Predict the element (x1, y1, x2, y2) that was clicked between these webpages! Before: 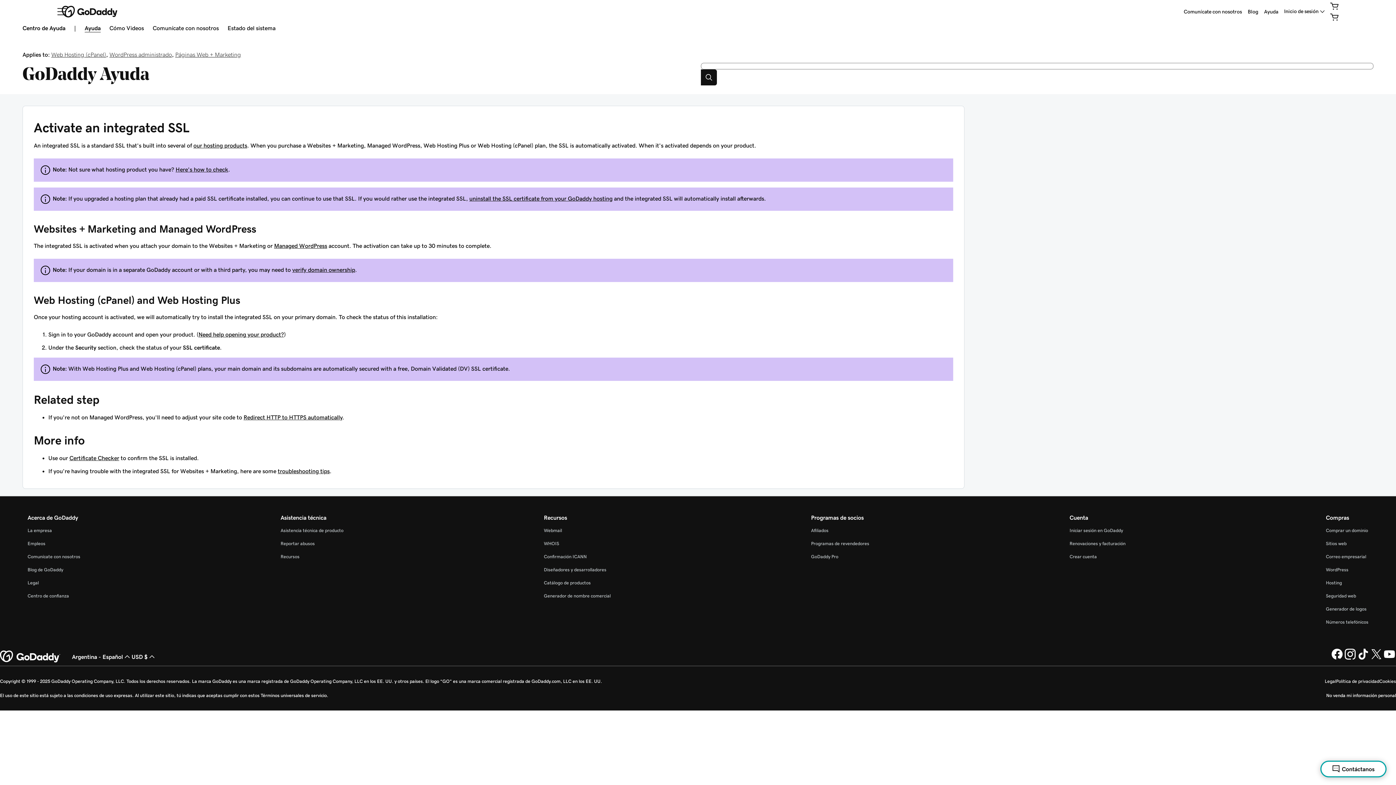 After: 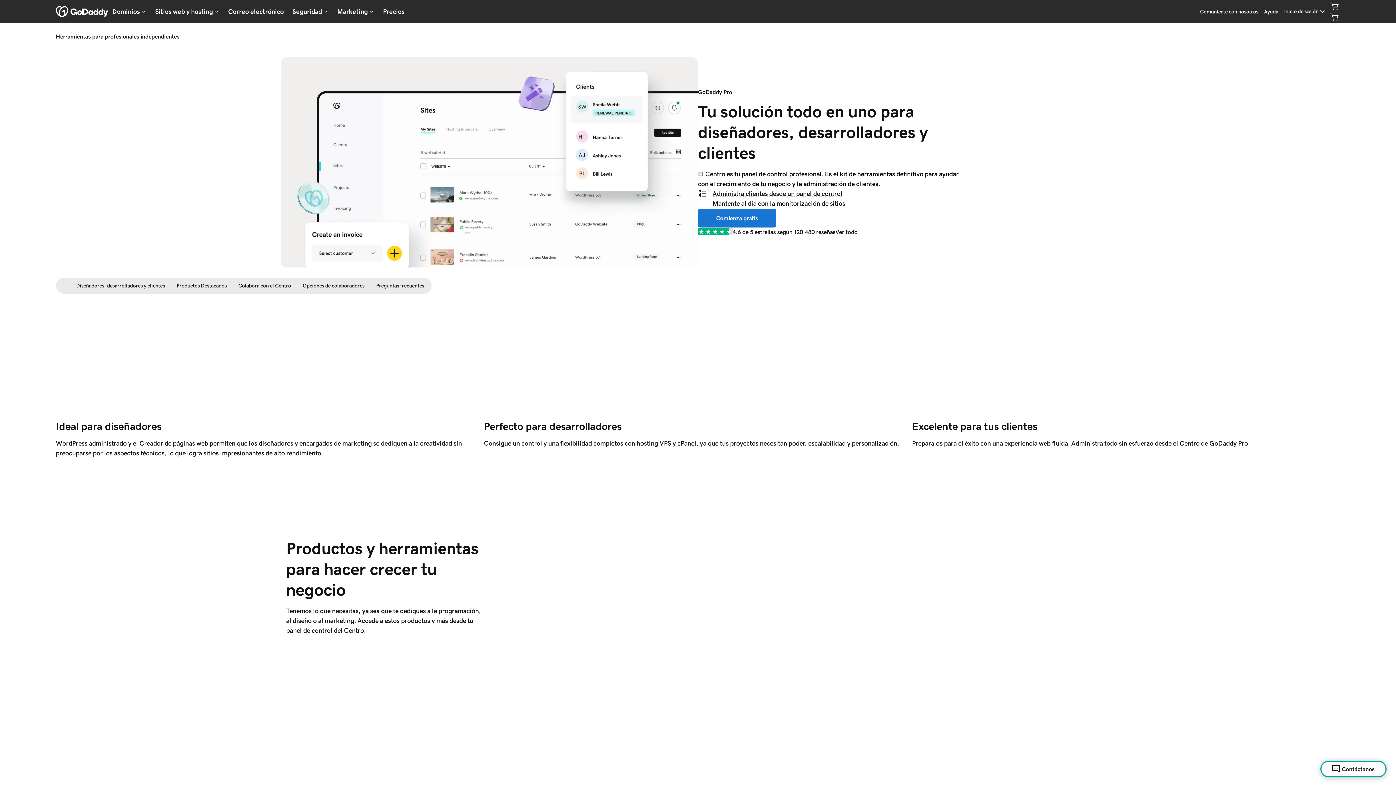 Action: bbox: (543, 567, 606, 572) label: Diseñadores y desarrolladores